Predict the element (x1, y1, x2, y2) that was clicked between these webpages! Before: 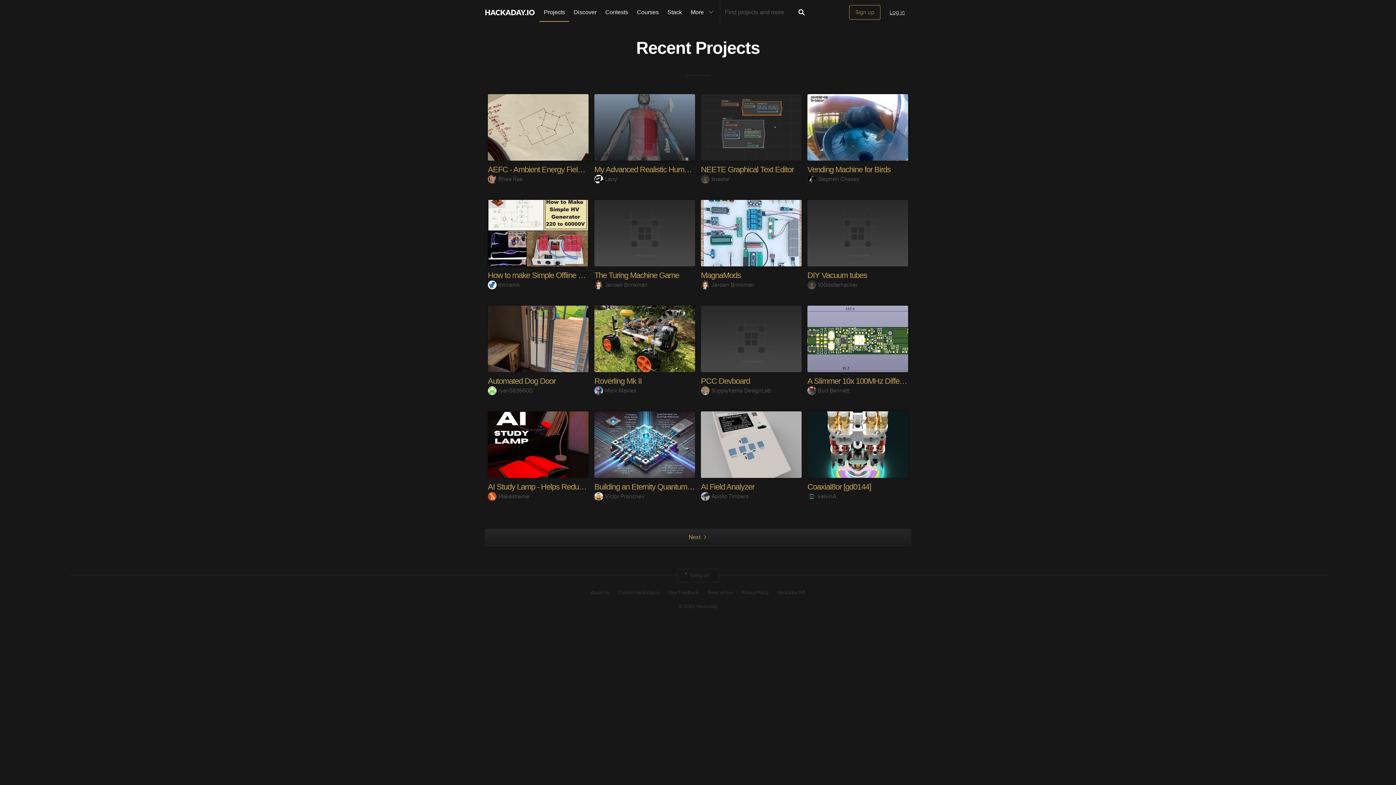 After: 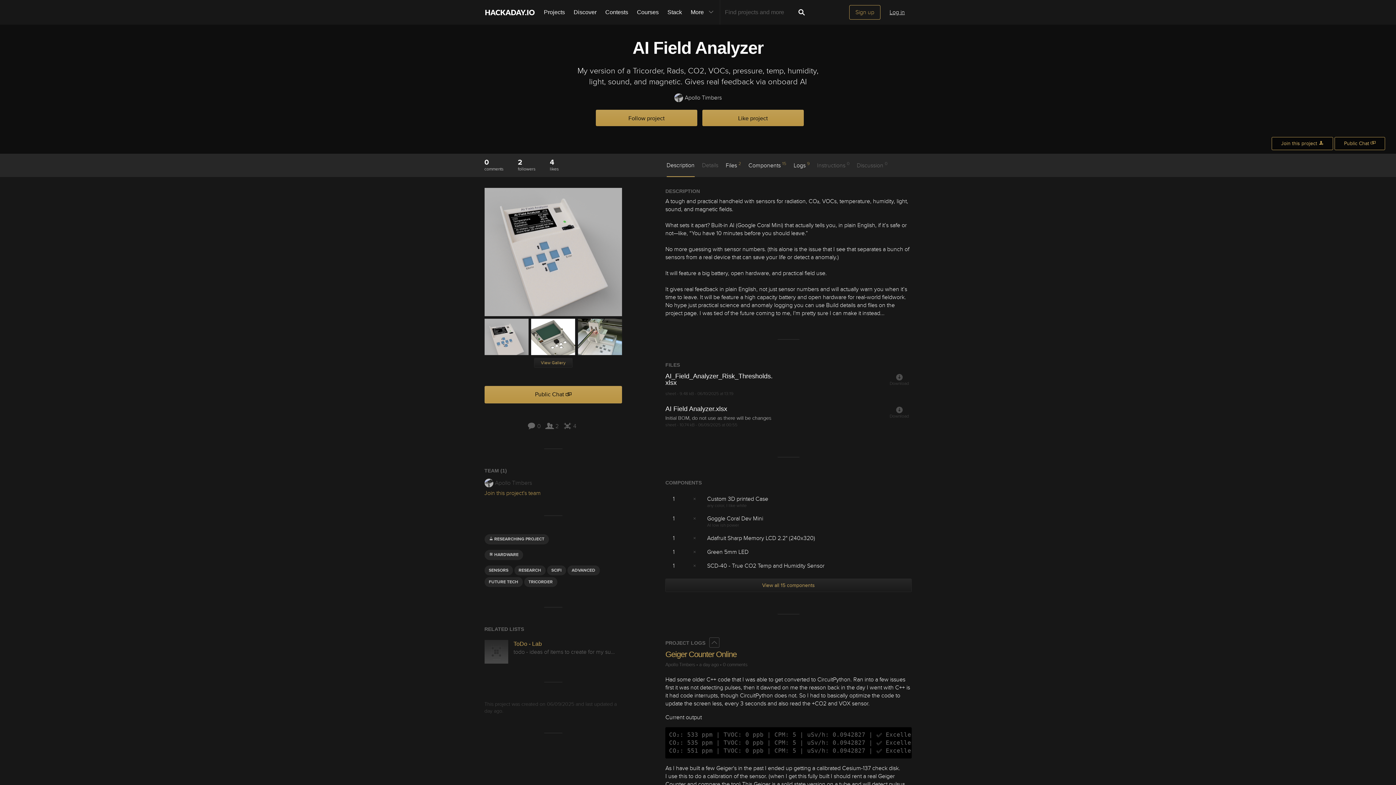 Action: bbox: (701, 411, 801, 478) label: My version of a Tricorder, Rads, CO2, VOCs, pressure, temp, humidity, light, sound, and magnetic. Gives real feedback via onboard AI